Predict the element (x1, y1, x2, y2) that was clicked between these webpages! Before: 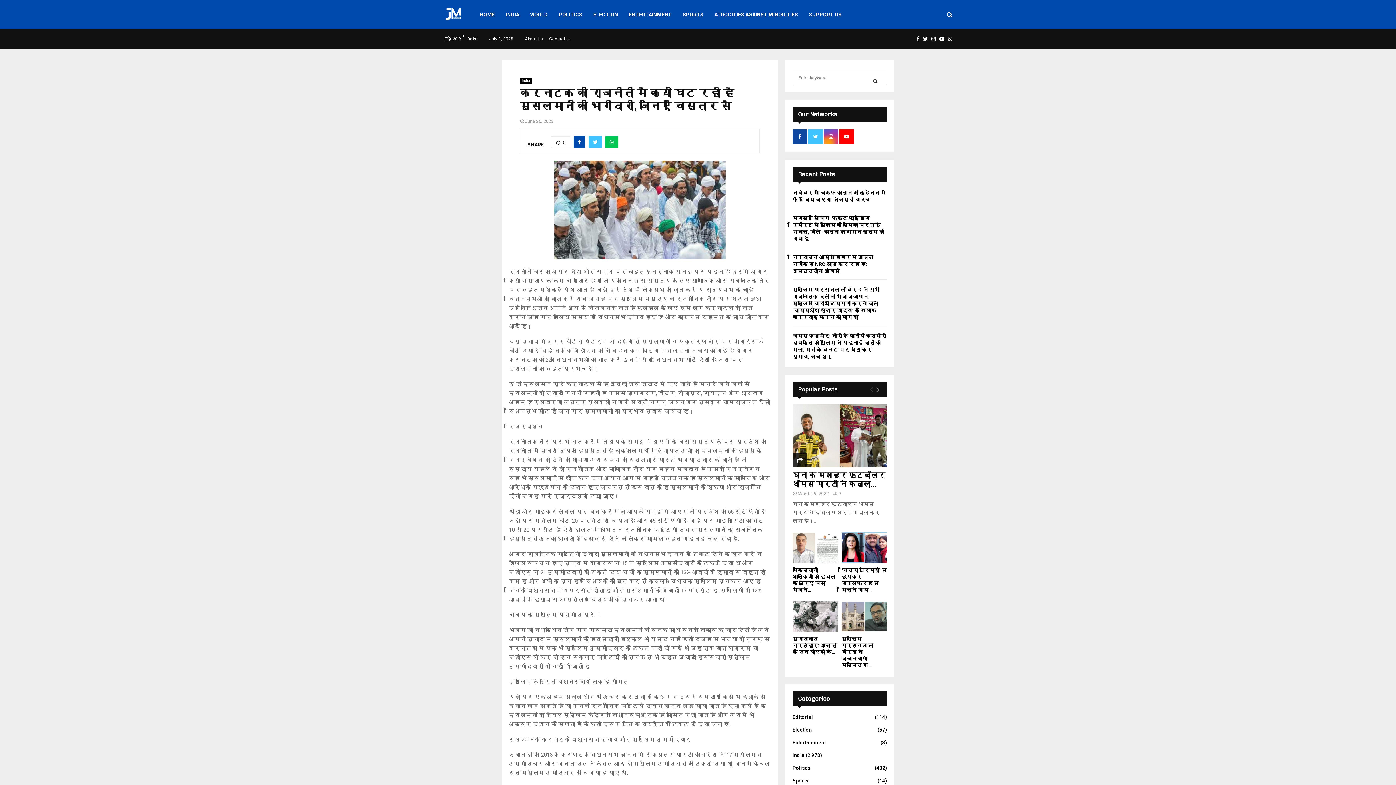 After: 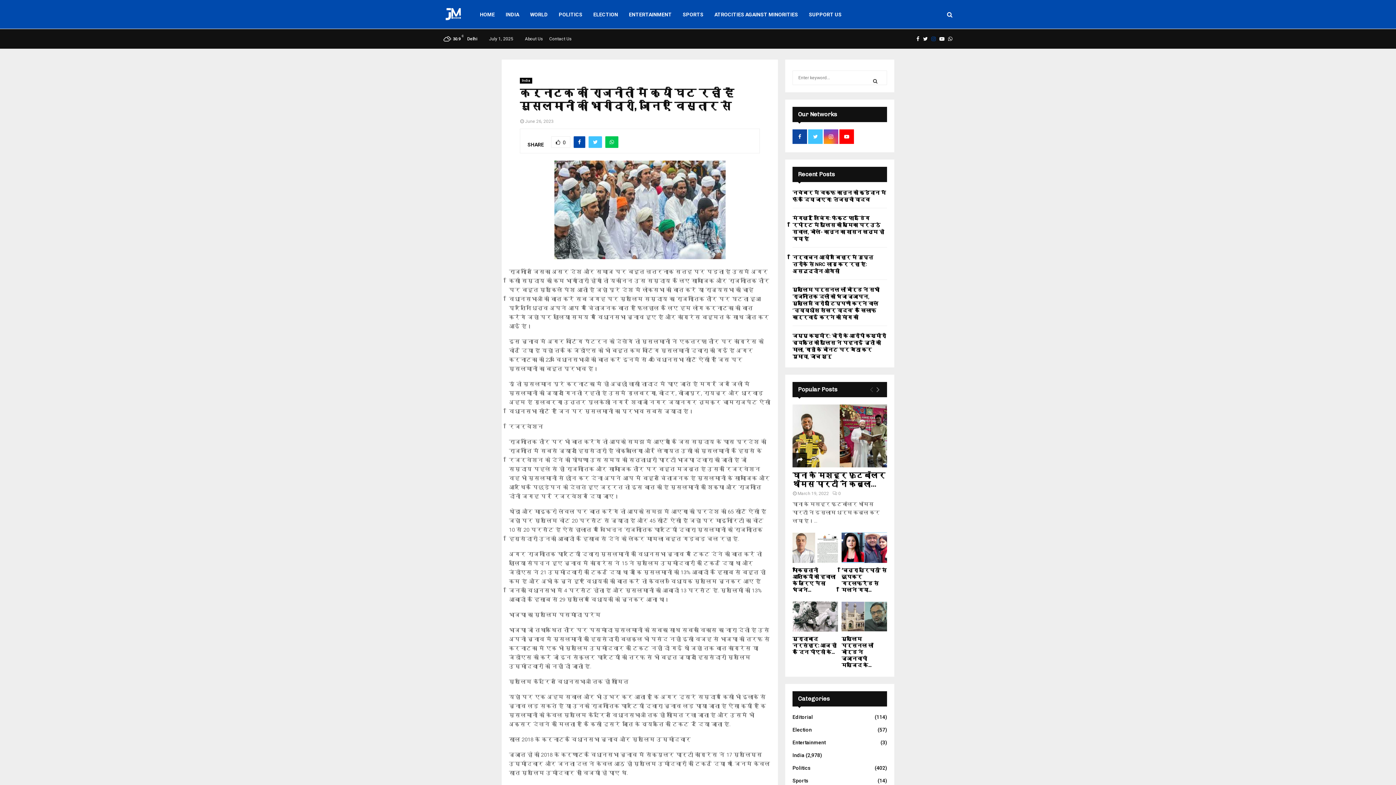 Action: bbox: (931, 29, 936, 48) label: Instagram